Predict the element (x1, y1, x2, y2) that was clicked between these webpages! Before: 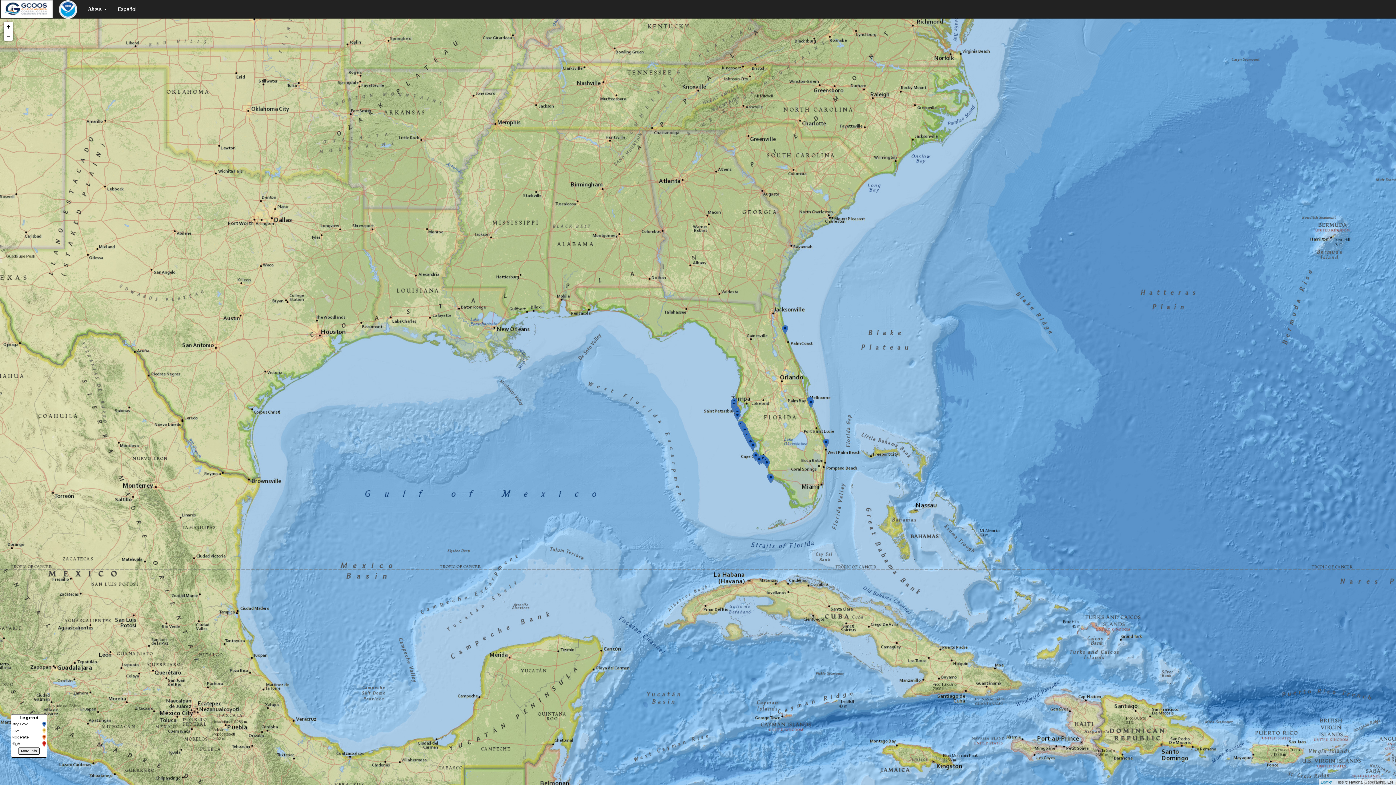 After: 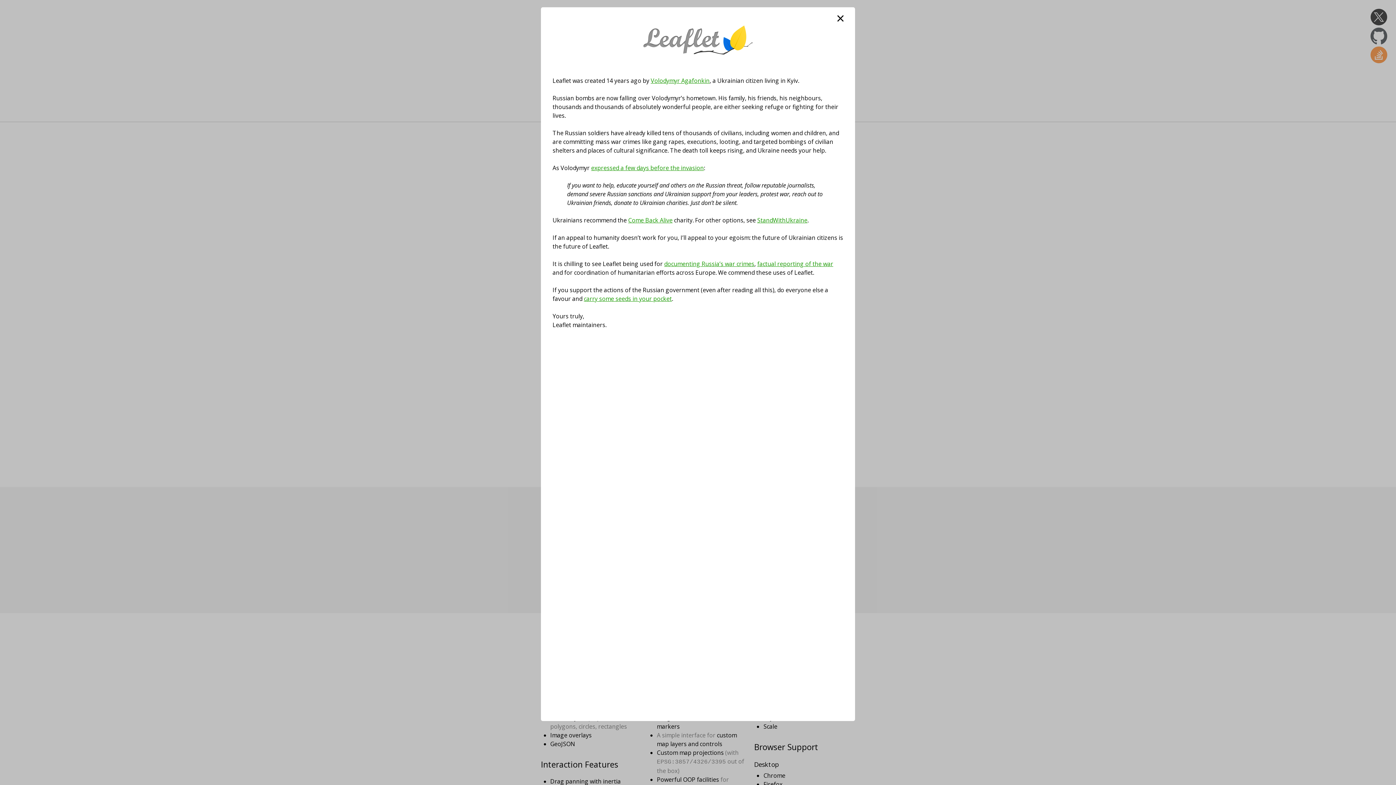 Action: label: Leaflet bbox: (1321, 780, 1332, 784)